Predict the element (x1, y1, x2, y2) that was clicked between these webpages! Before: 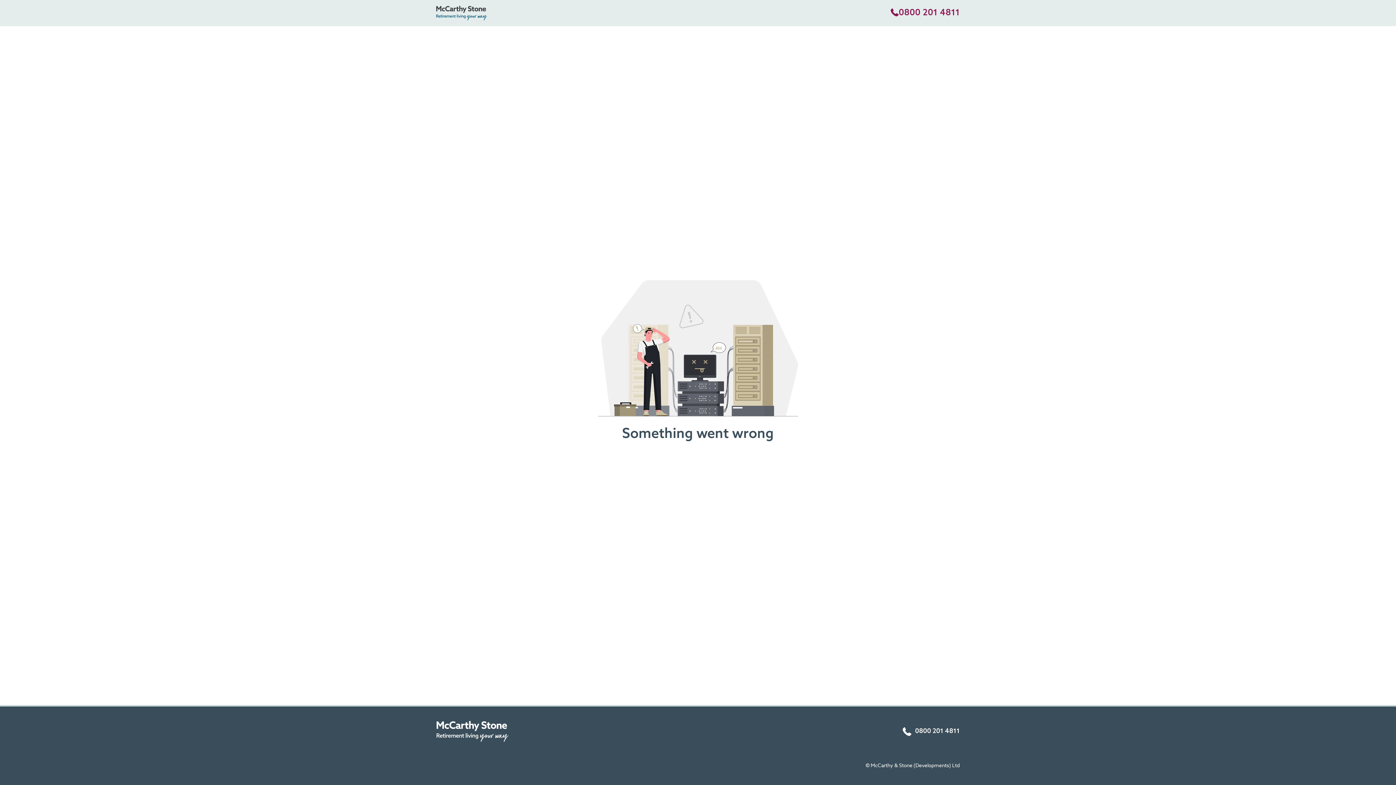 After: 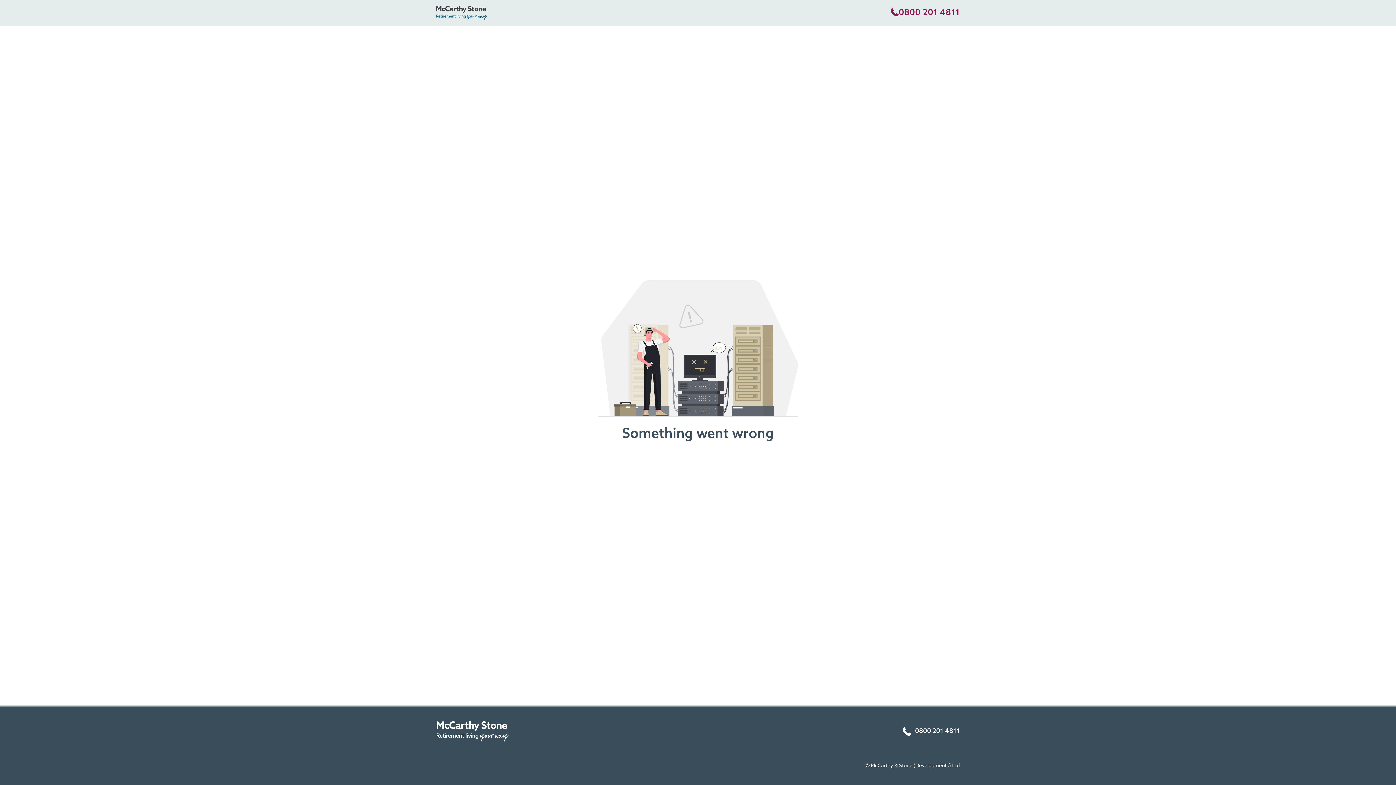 Action: label: 0800 201 4811 bbox: (902, 727, 960, 736)